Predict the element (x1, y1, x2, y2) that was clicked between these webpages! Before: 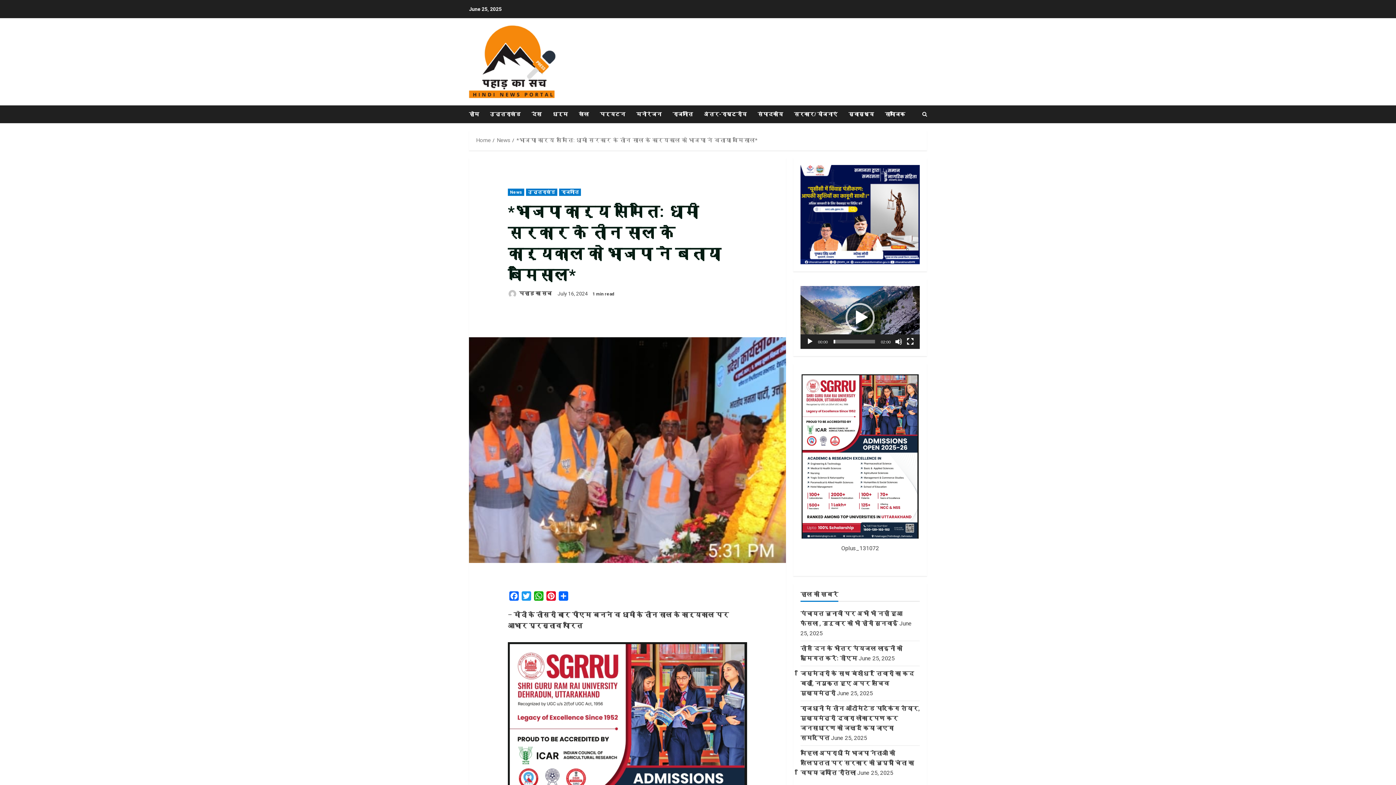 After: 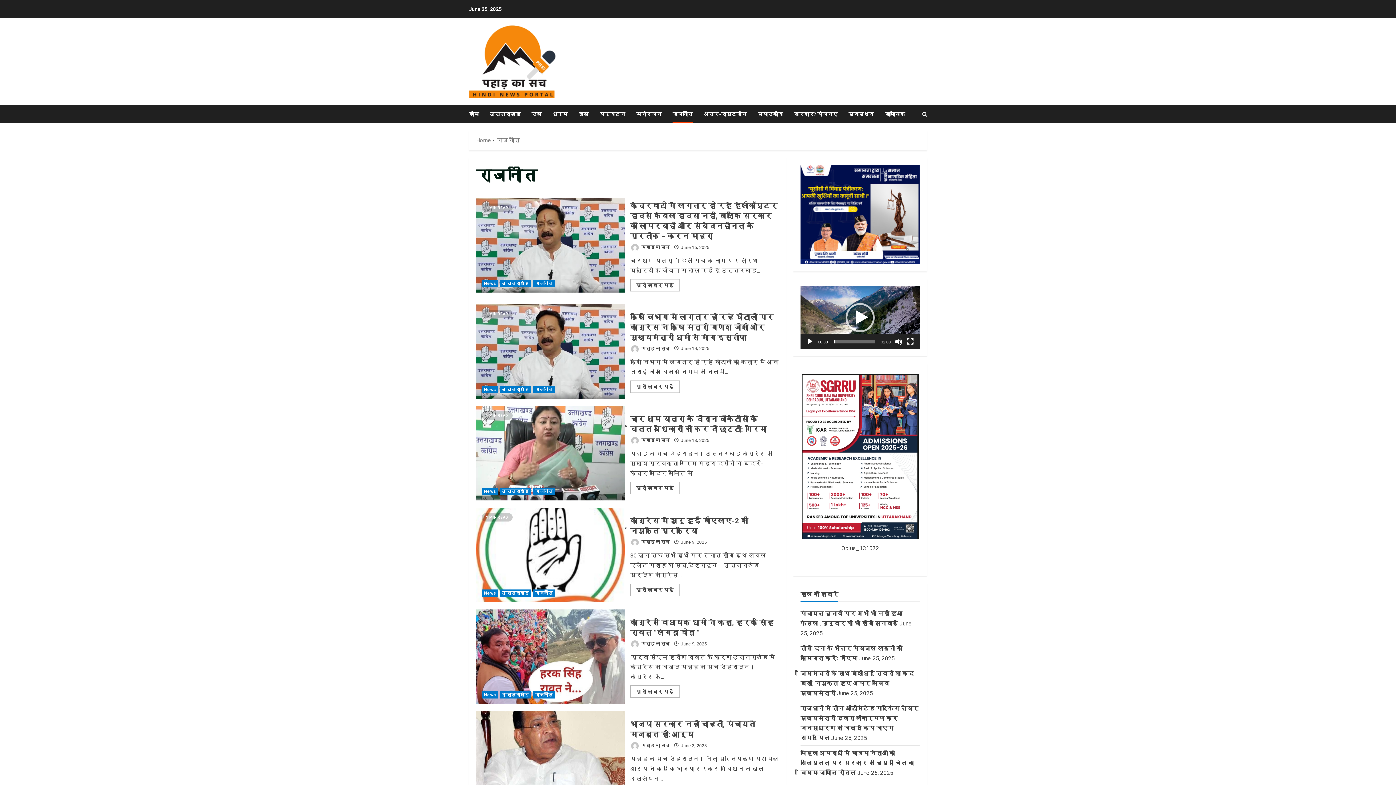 Action: bbox: (559, 188, 581, 196) label: राजनीति